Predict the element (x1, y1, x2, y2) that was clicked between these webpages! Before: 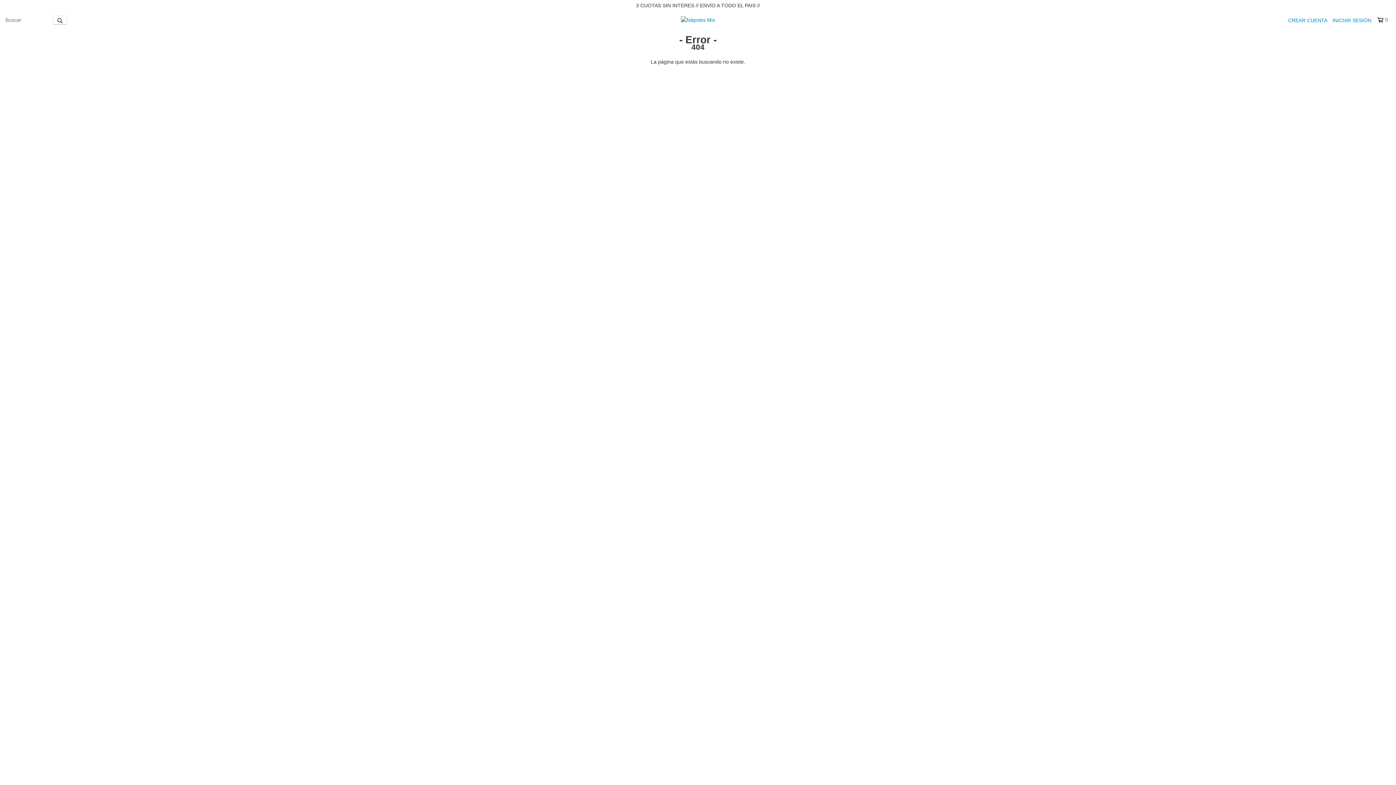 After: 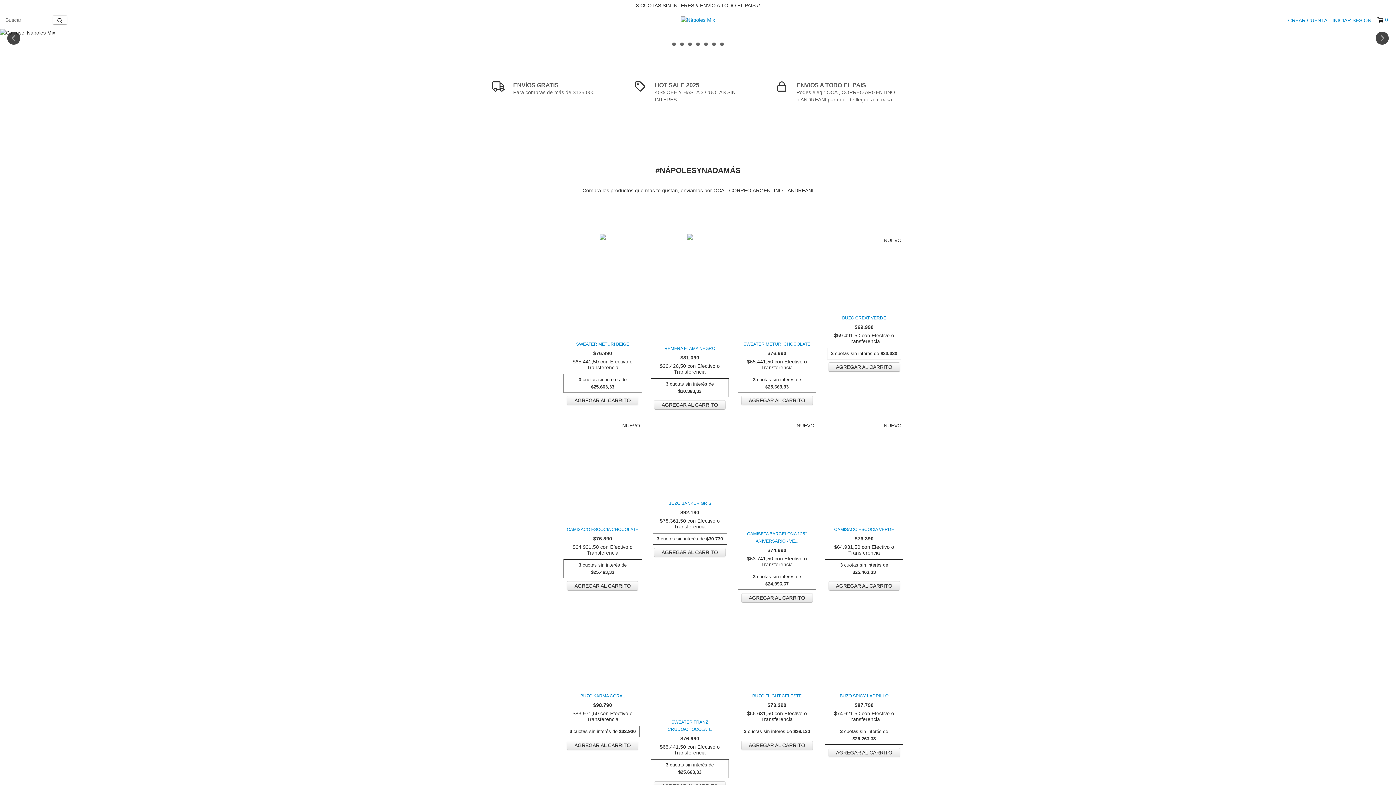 Action: bbox: (681, 16, 715, 22)